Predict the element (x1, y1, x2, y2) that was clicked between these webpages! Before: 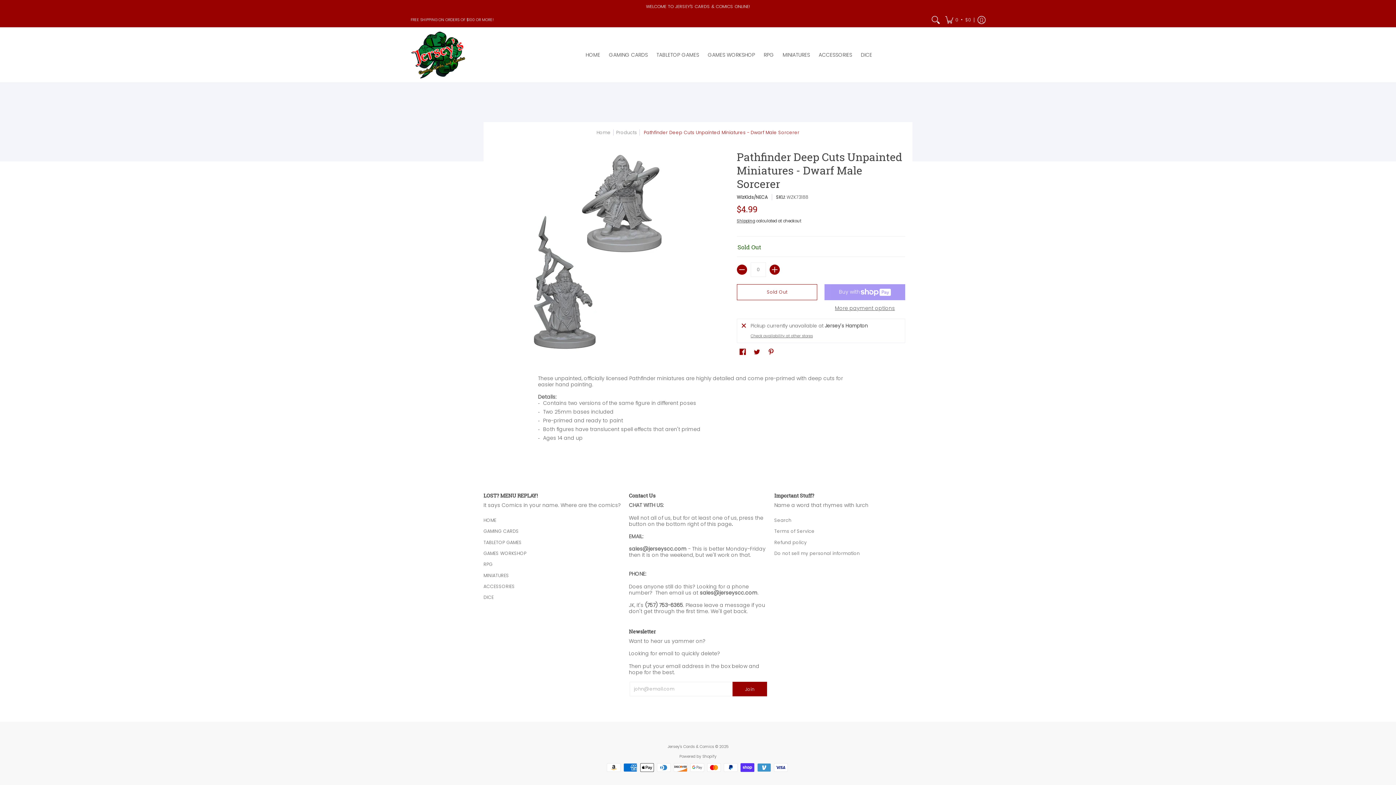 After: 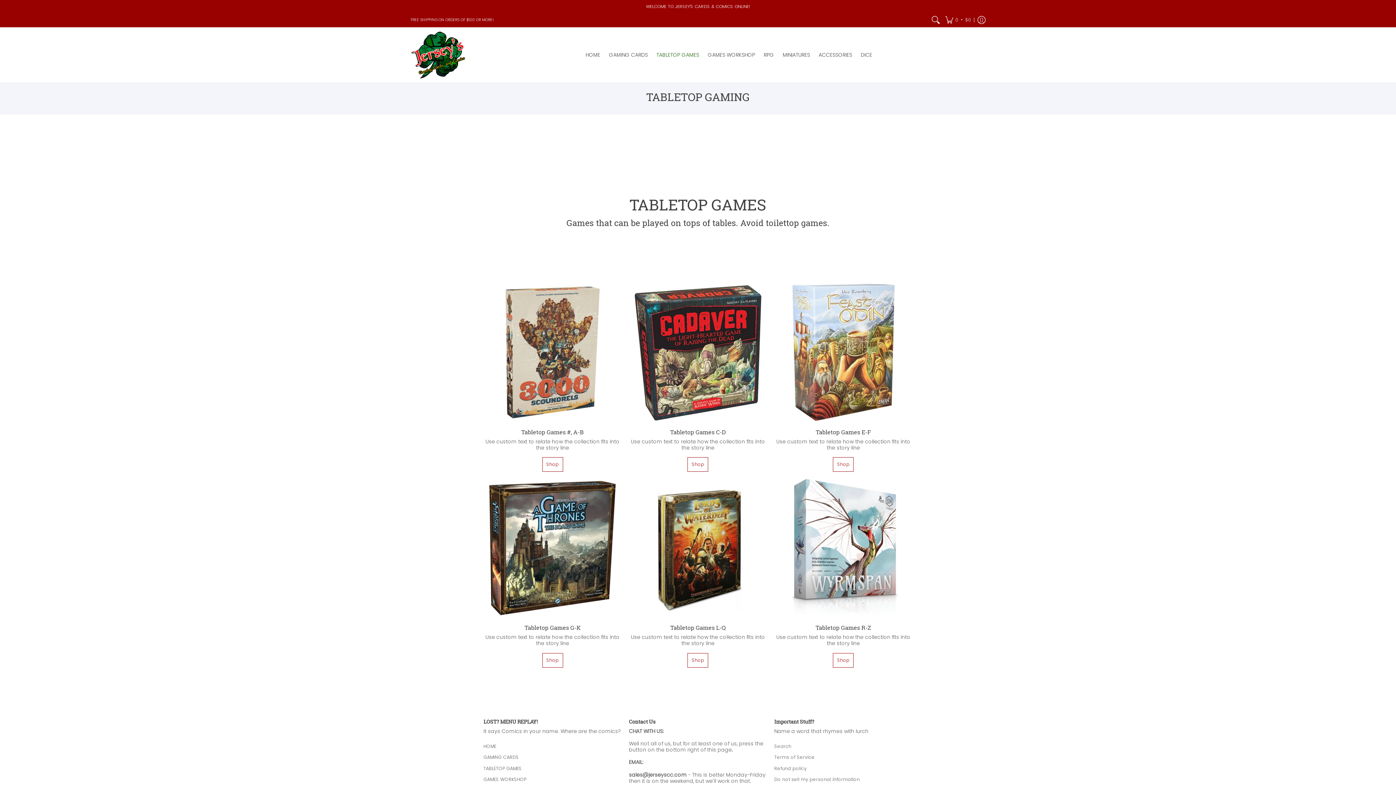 Action: label: TABLETOP GAMES bbox: (653, 27, 702, 82)